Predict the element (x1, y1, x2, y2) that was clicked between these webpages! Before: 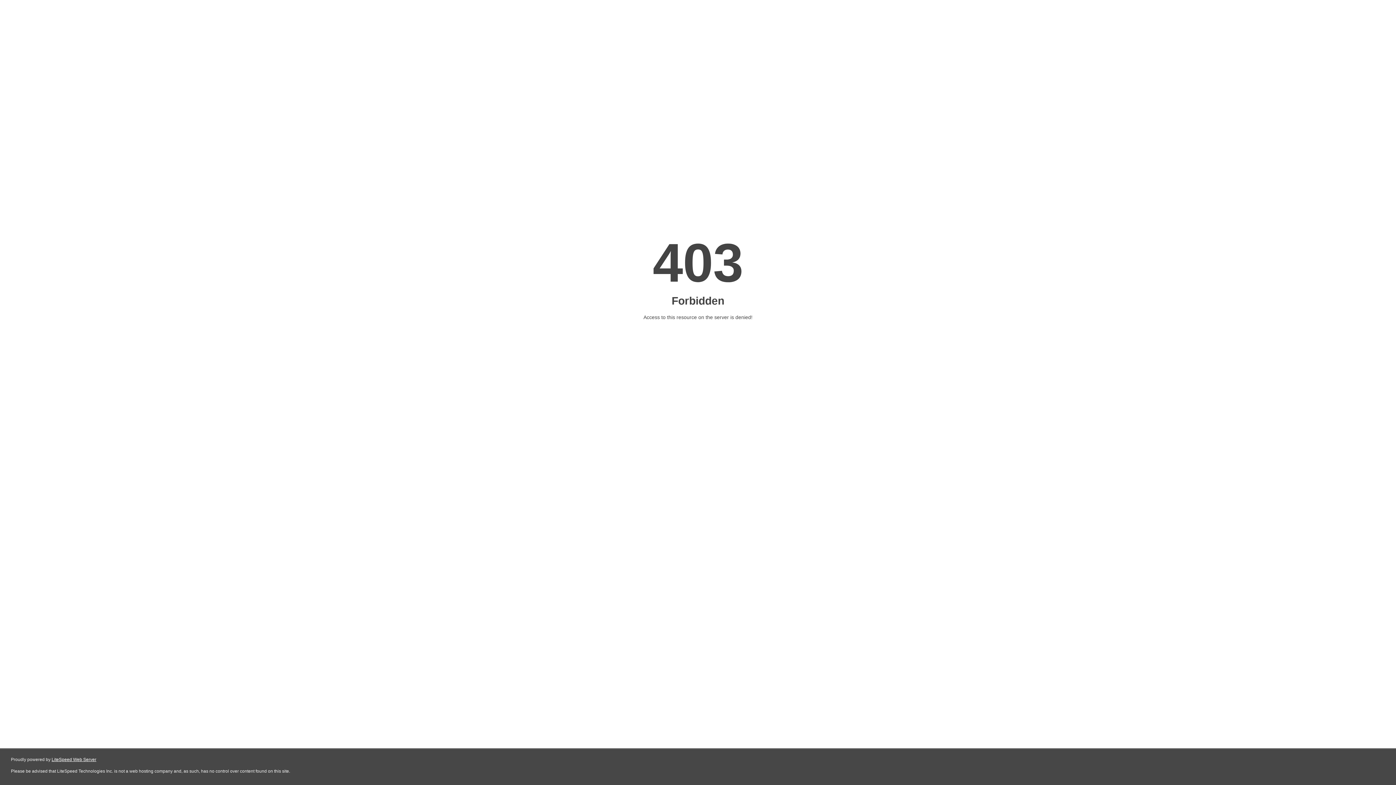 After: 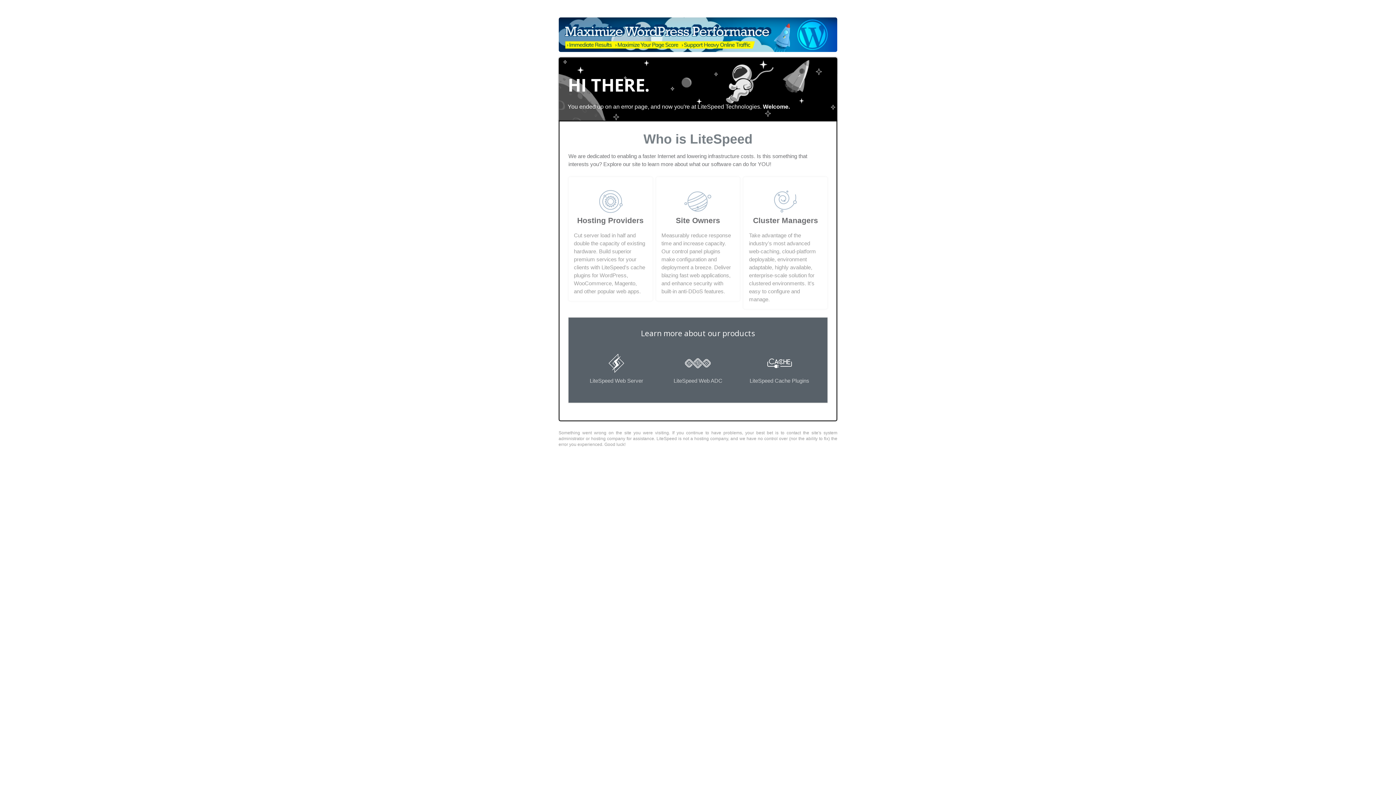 Action: bbox: (51, 757, 96, 762) label: LiteSpeed Web Server